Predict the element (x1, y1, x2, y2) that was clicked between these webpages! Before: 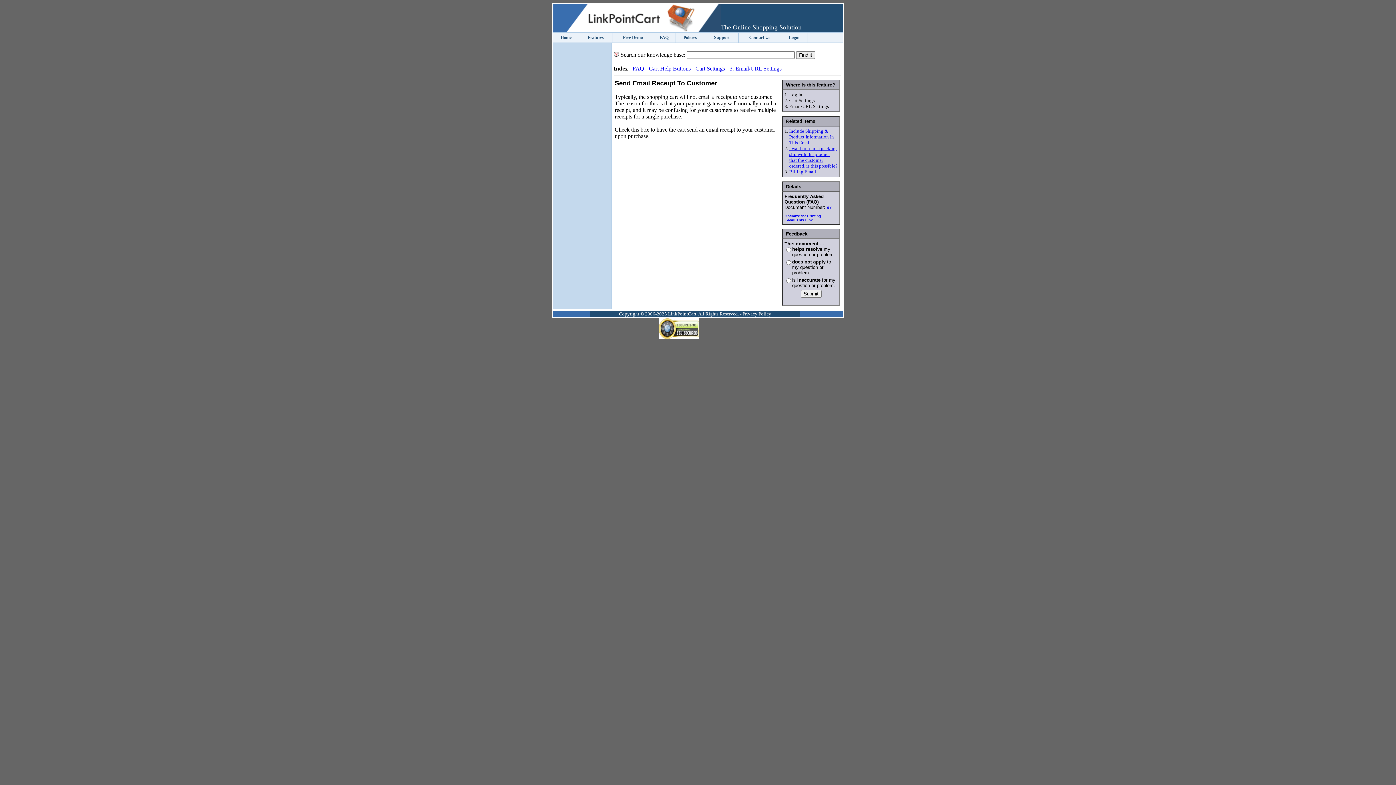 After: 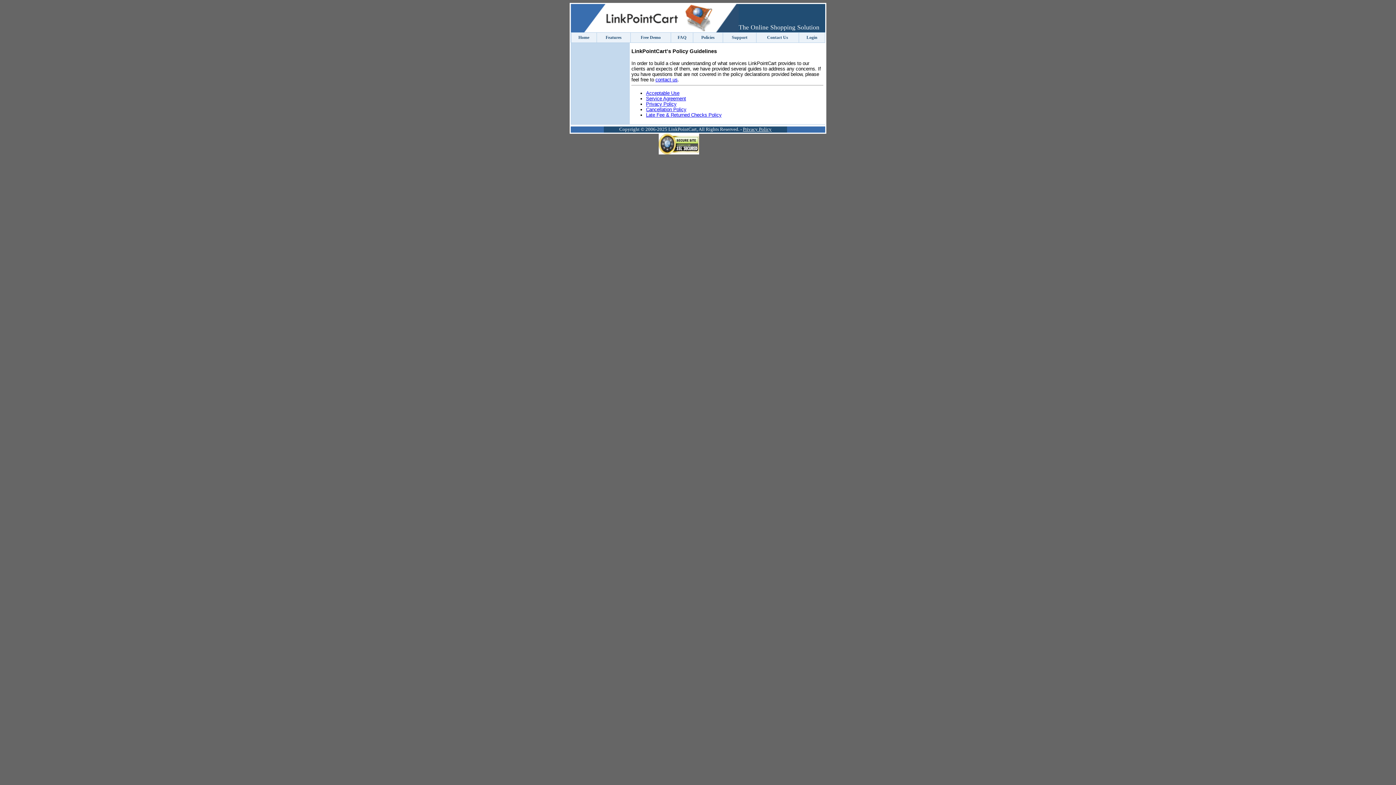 Action: label: Policies bbox: (676, 33, 704, 42)